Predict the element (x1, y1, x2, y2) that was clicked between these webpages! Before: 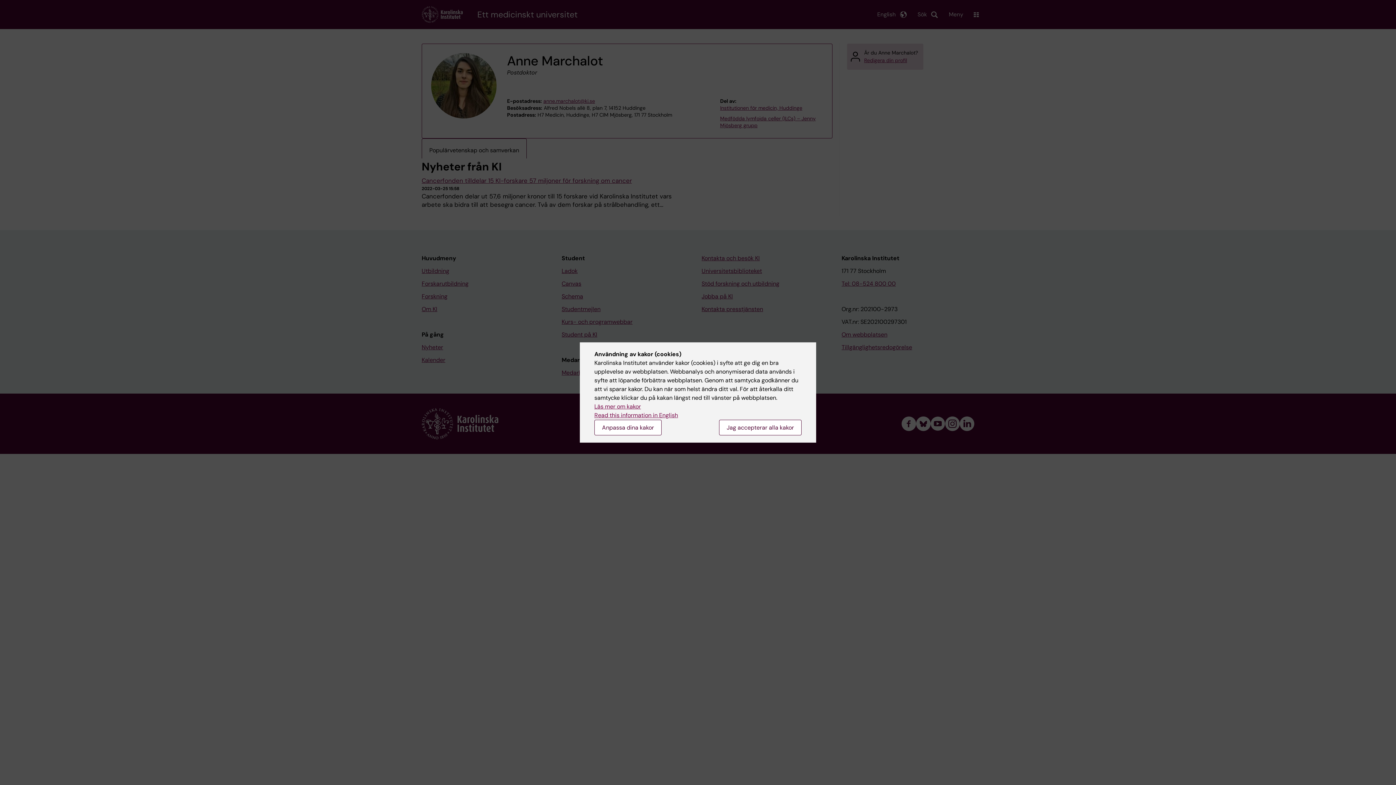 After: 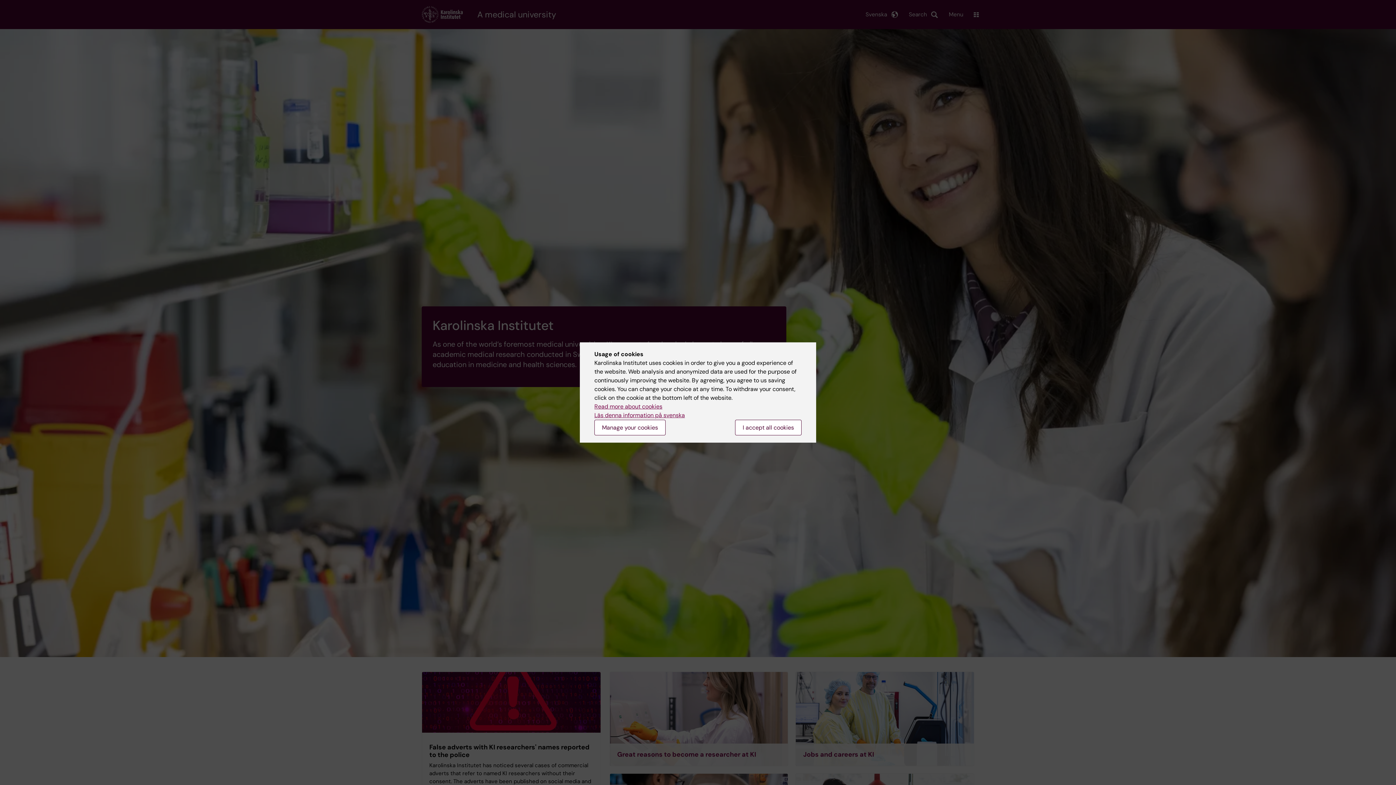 Action: bbox: (594, 411, 678, 419) label: Read this information in English